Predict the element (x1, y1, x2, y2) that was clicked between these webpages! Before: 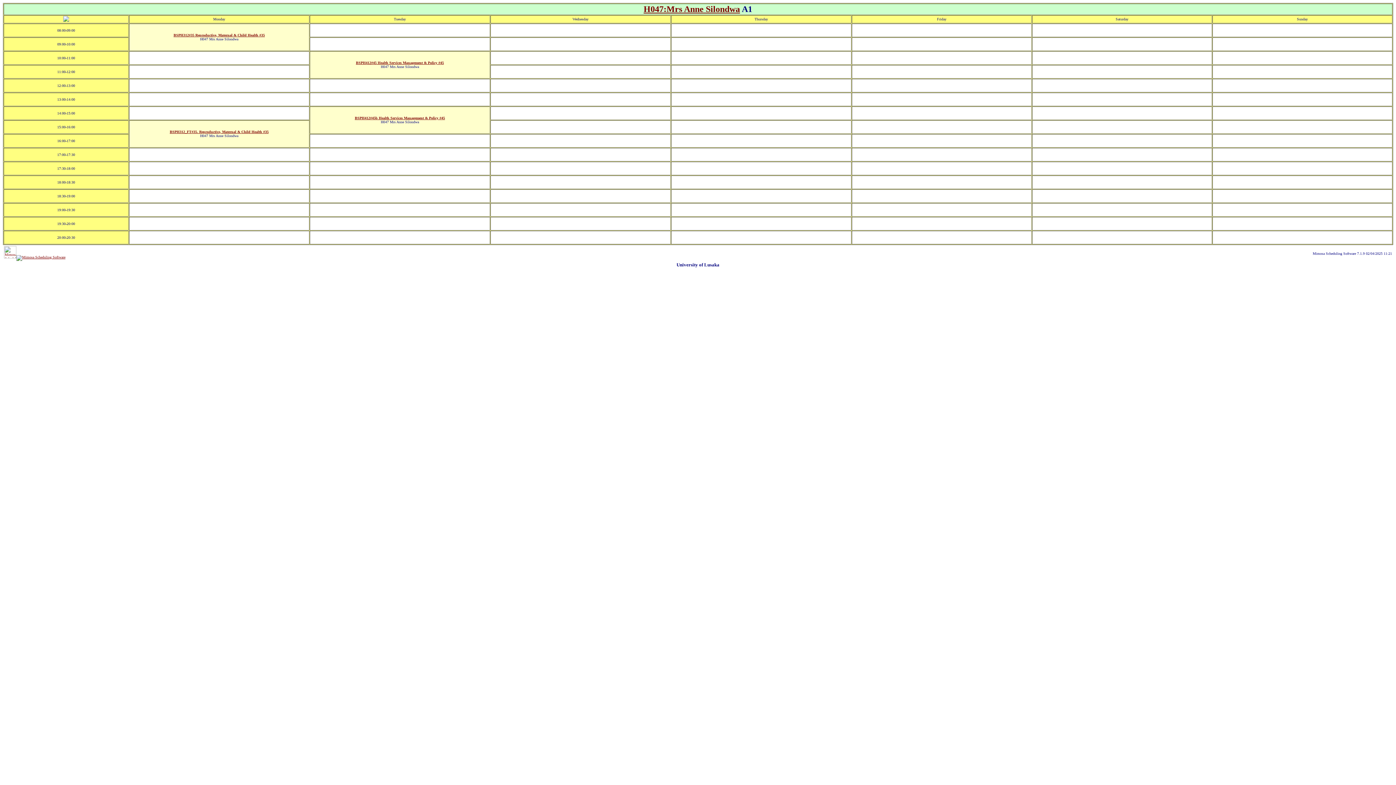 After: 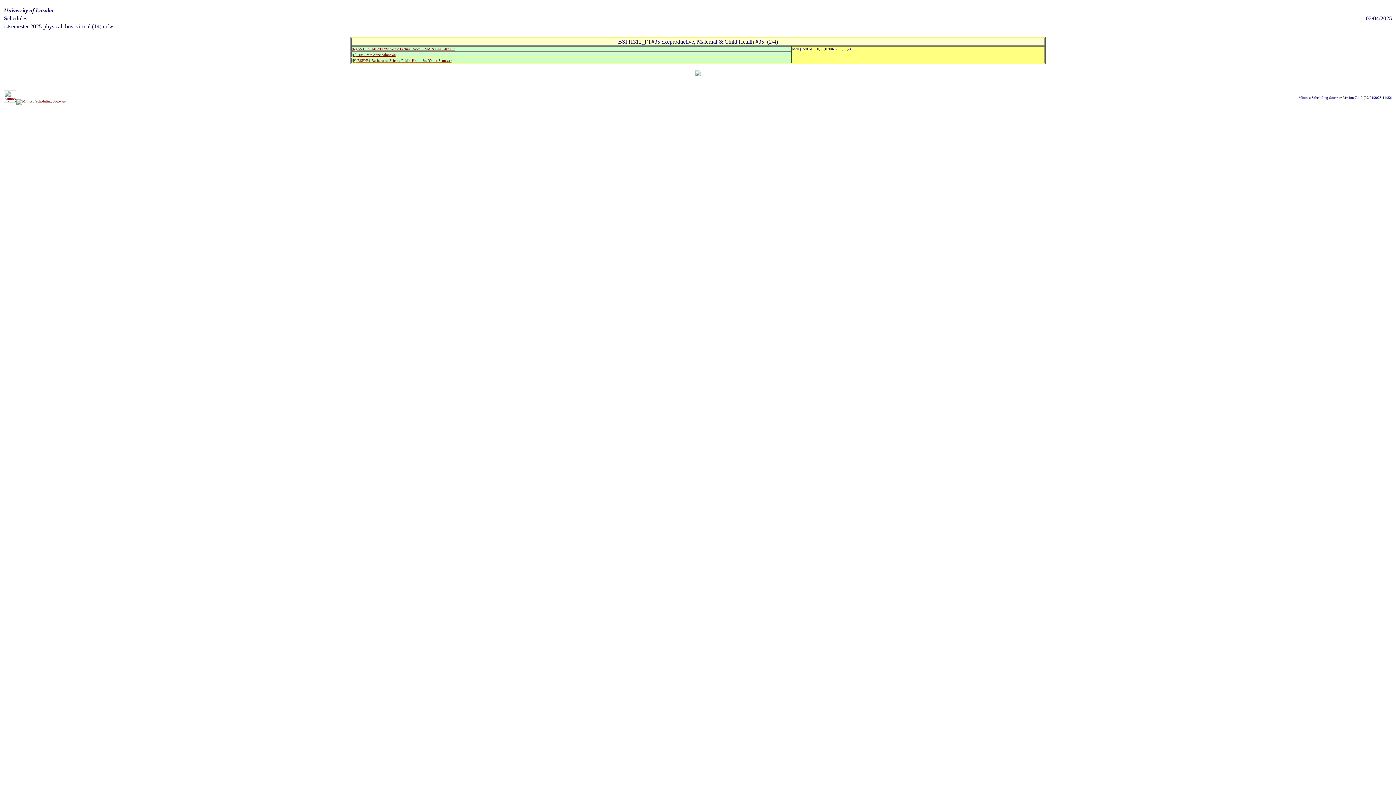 Action: label: BSPH312_FT#35. Reproductive, Maternal & Child Health #35 bbox: (169, 129, 268, 133)